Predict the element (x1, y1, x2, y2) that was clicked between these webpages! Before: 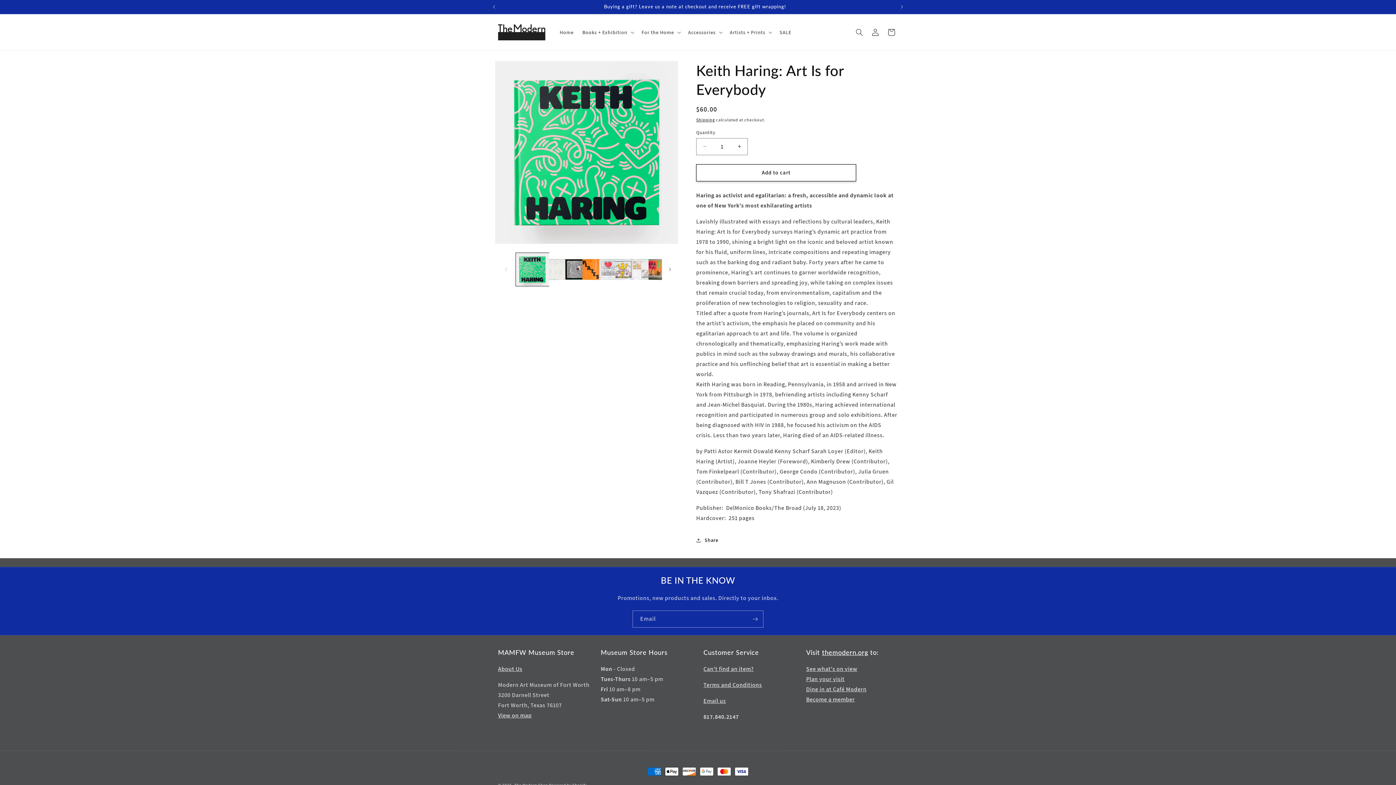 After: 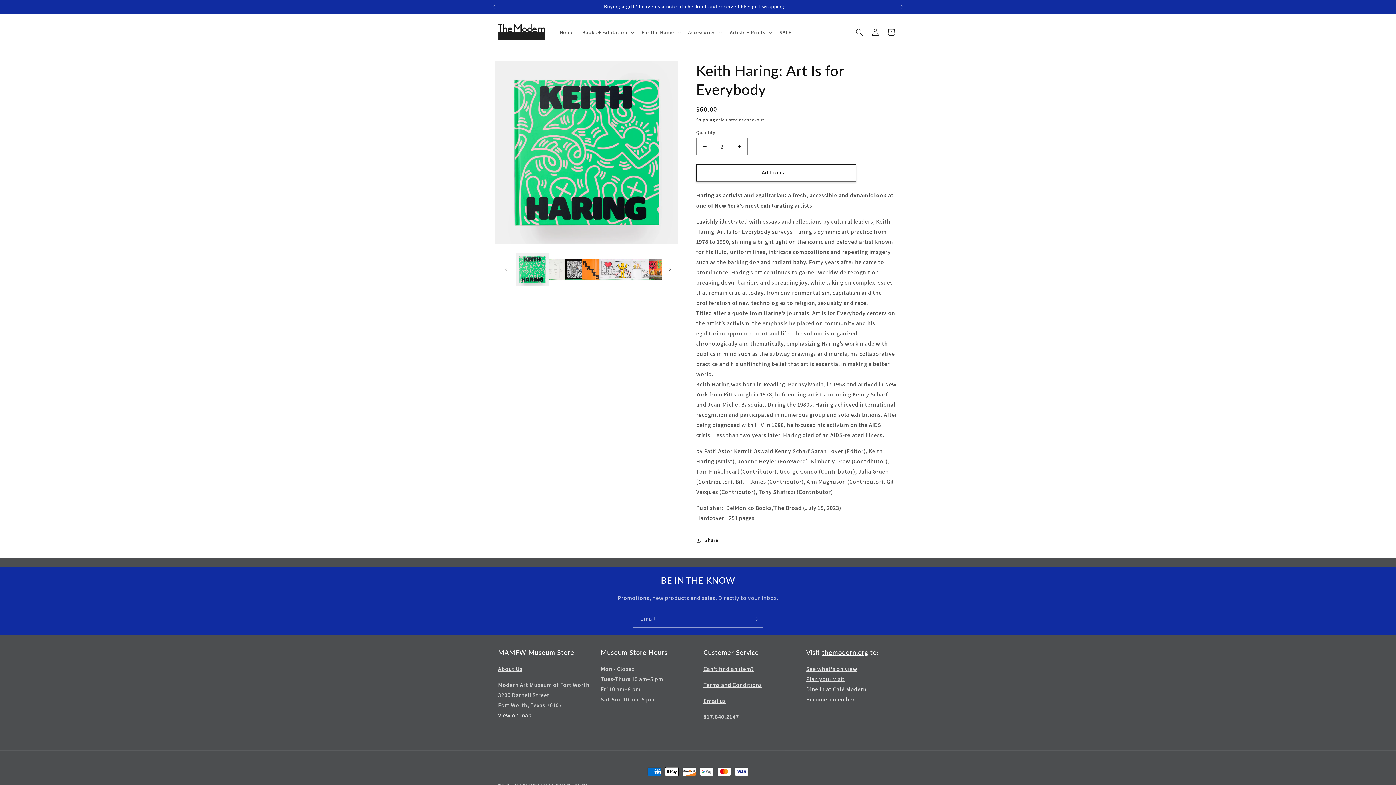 Action: bbox: (731, 138, 747, 155) label: Increase quantity for Keith Haring: Art Is for Everybody